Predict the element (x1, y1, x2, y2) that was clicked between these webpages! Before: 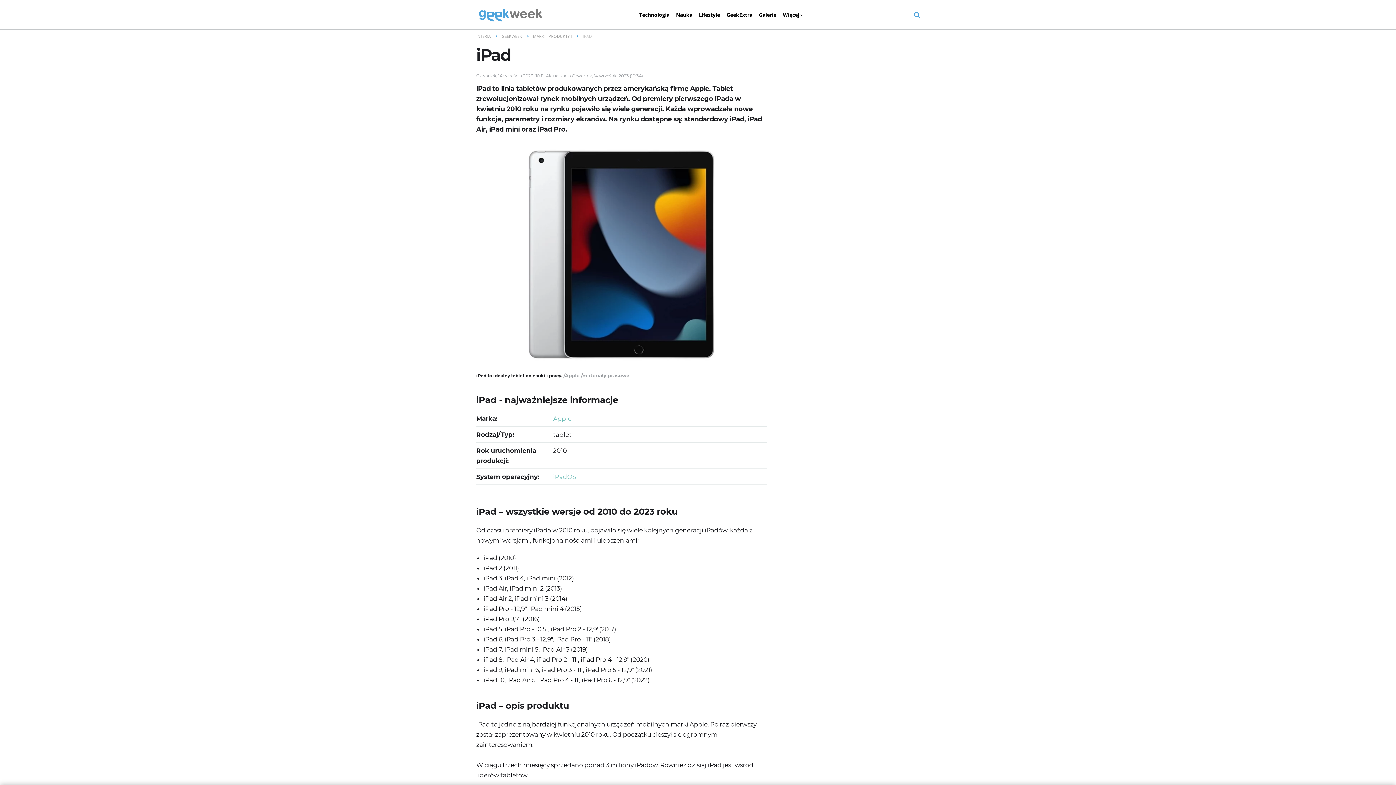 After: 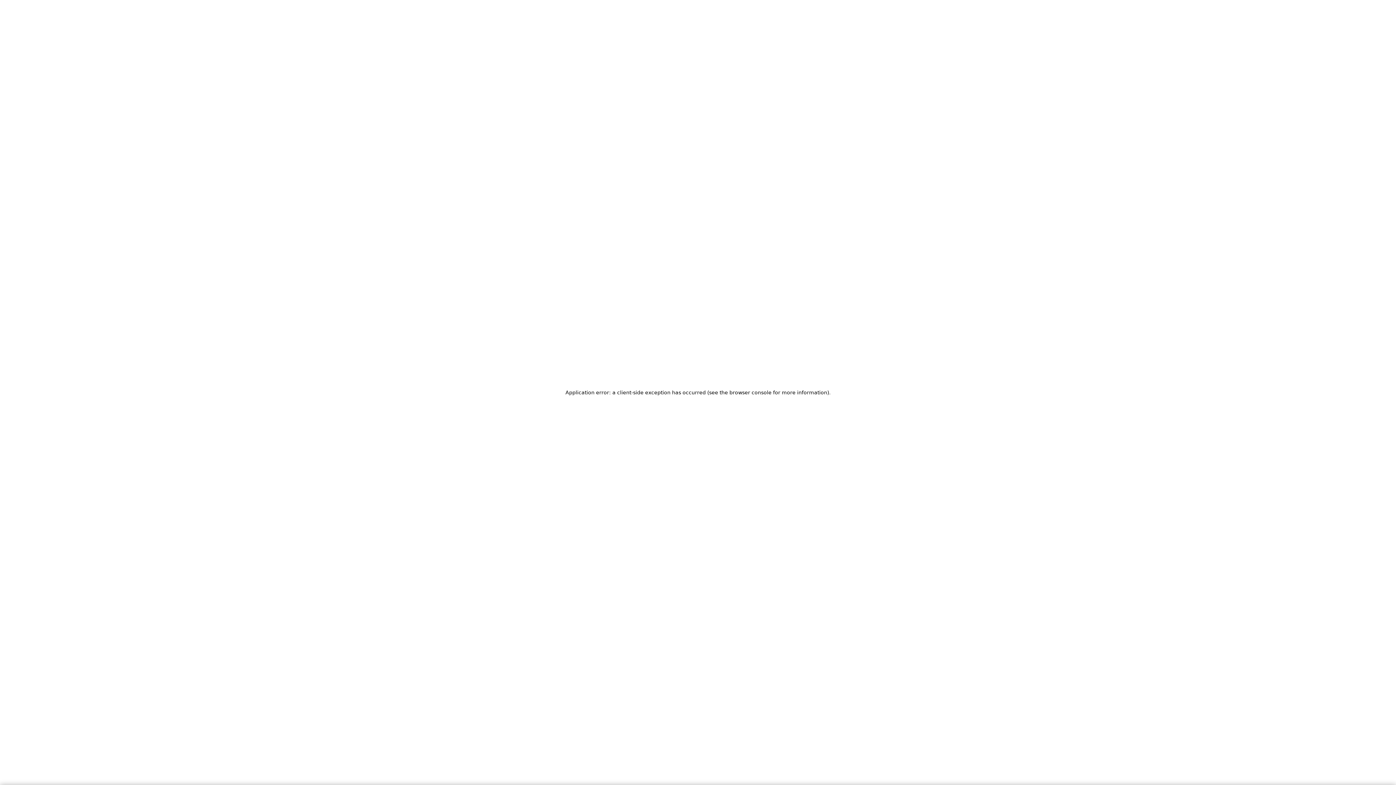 Action: label: GEEKWEEK bbox: (501, 31, 522, 40)